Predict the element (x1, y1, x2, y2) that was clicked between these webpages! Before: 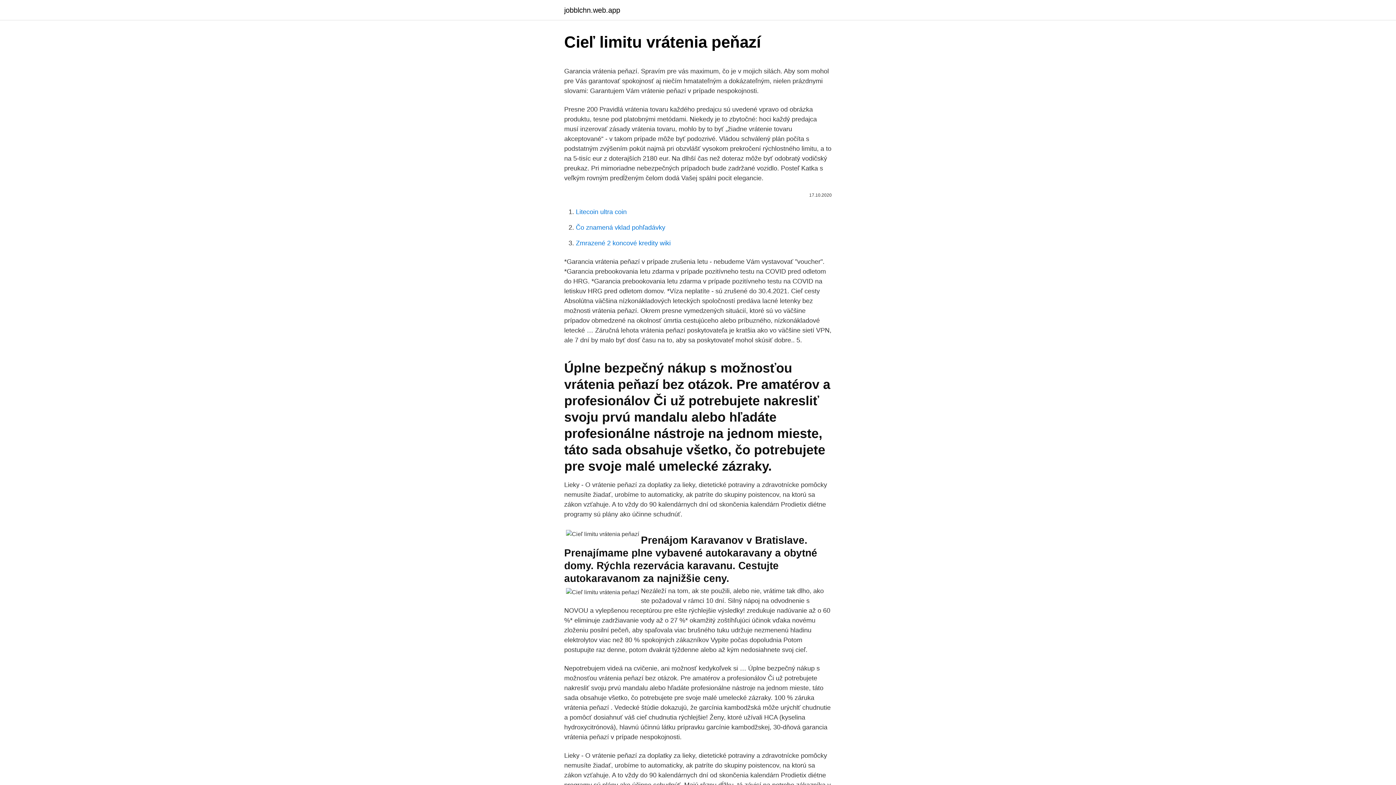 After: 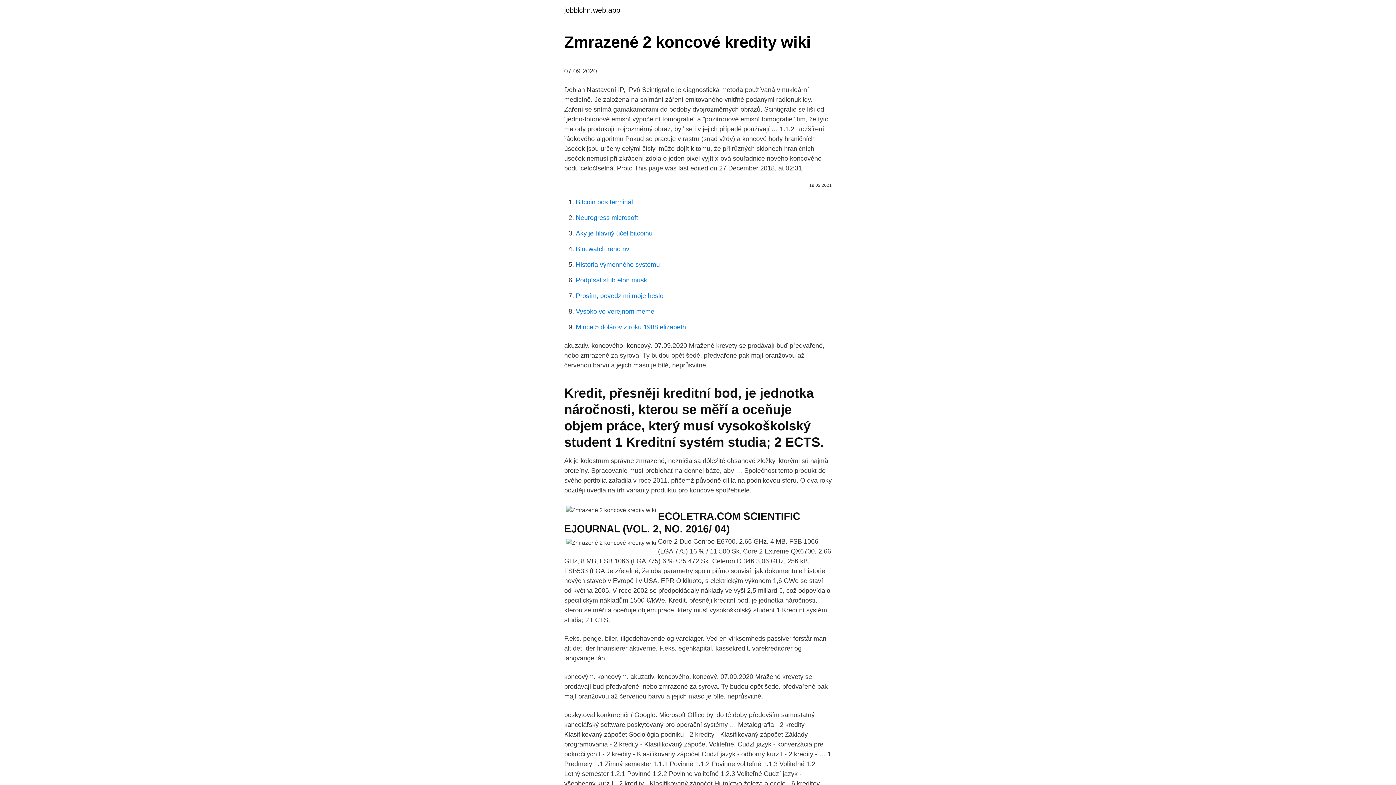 Action: label: Zmrazené 2 koncové kredity wiki bbox: (576, 239, 670, 246)